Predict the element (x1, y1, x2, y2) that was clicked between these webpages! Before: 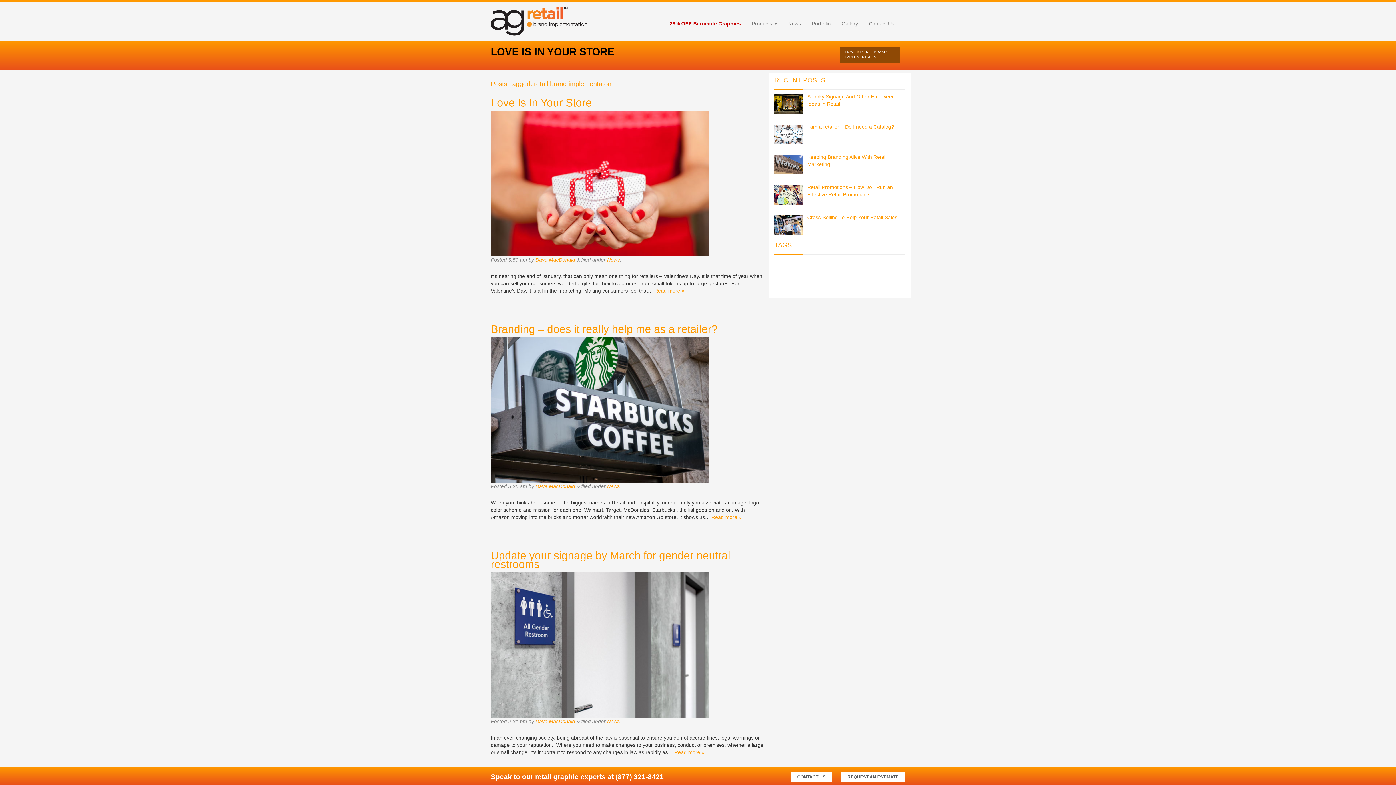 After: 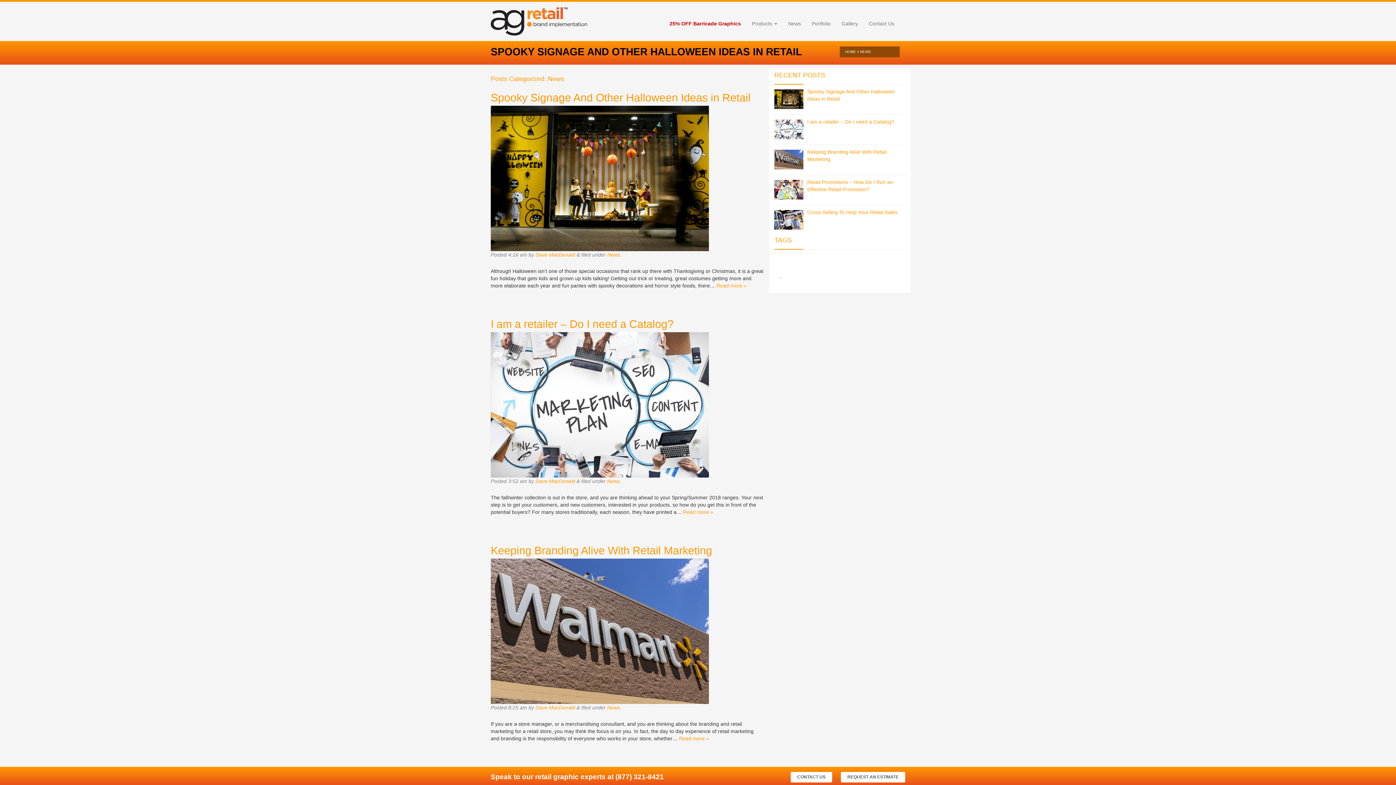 Action: label: News bbox: (607, 718, 620, 724)